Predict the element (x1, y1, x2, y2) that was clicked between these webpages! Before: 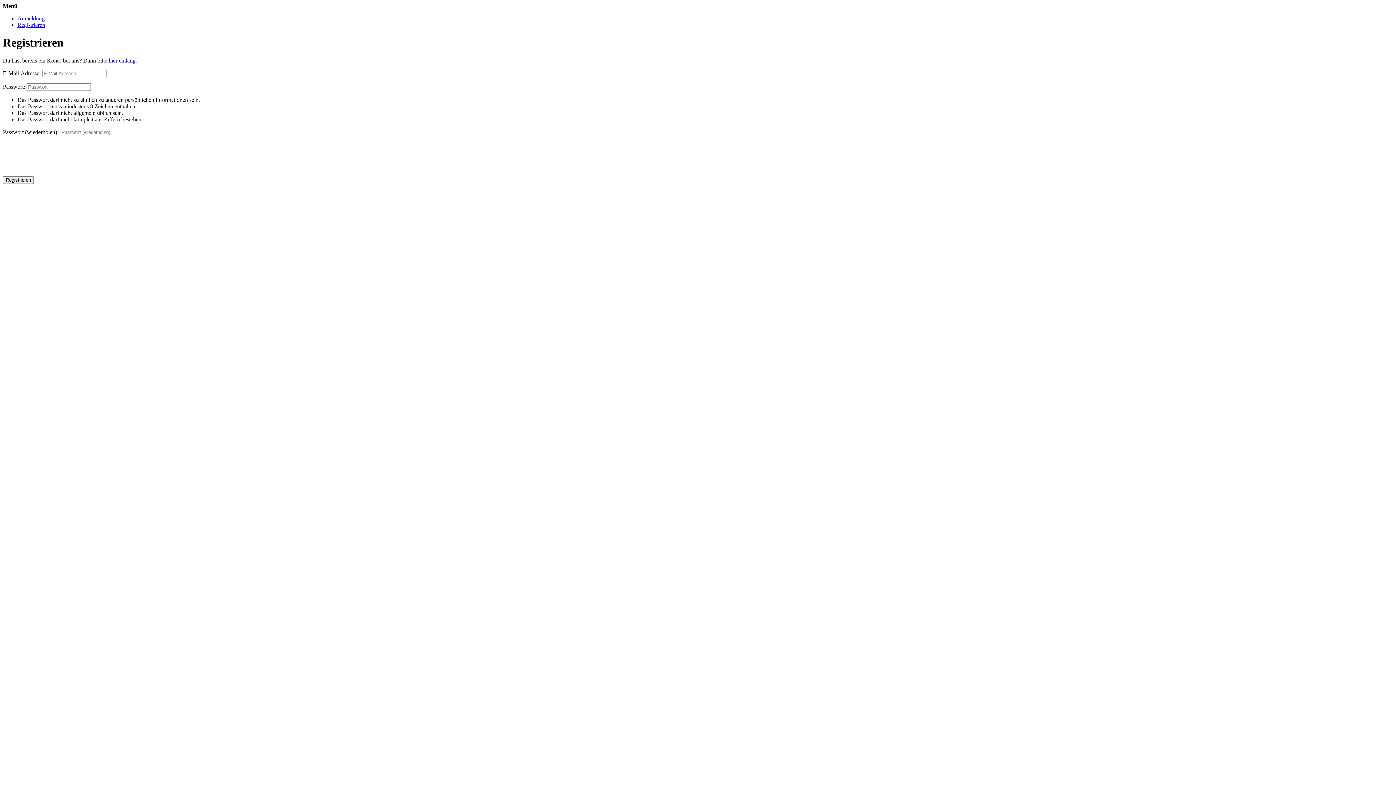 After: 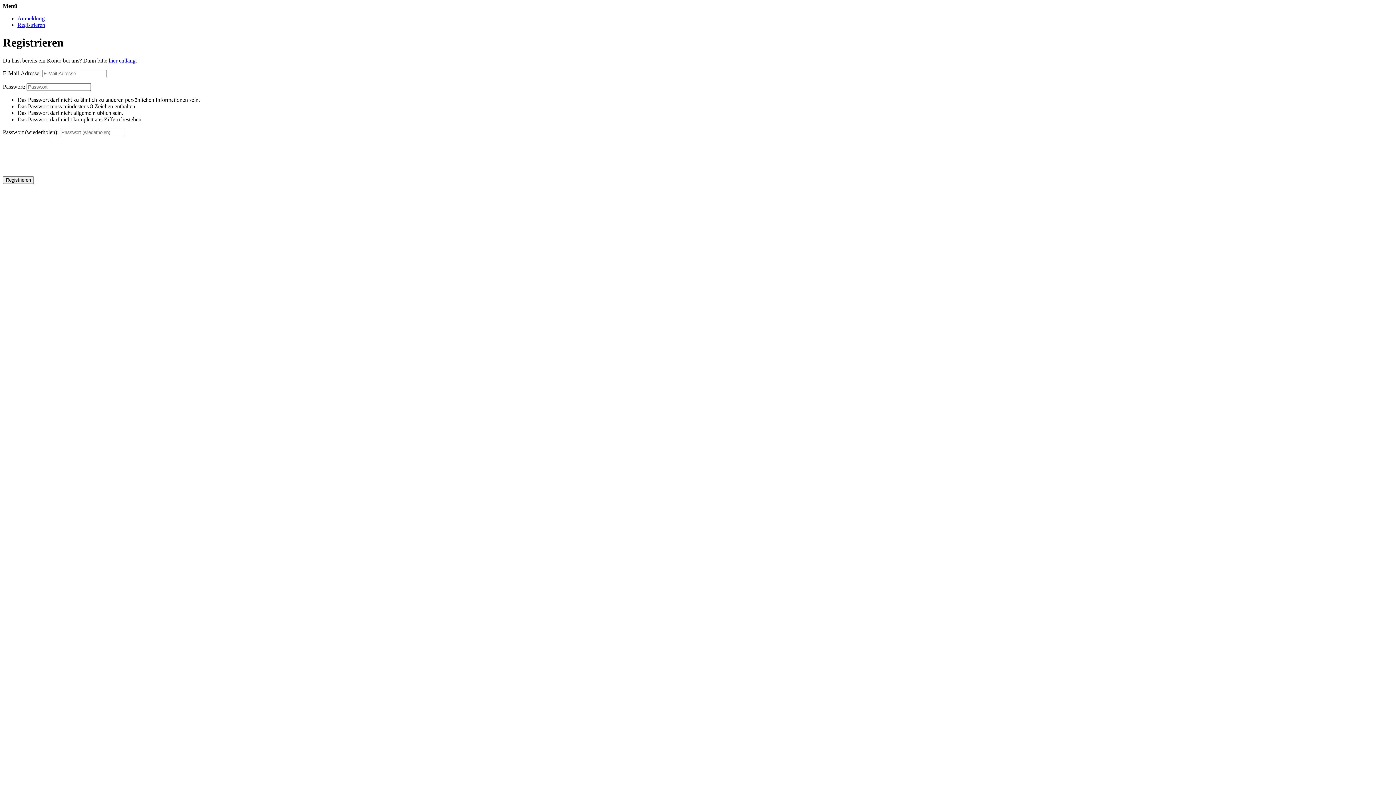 Action: bbox: (17, 21, 45, 28) label: Registrieren